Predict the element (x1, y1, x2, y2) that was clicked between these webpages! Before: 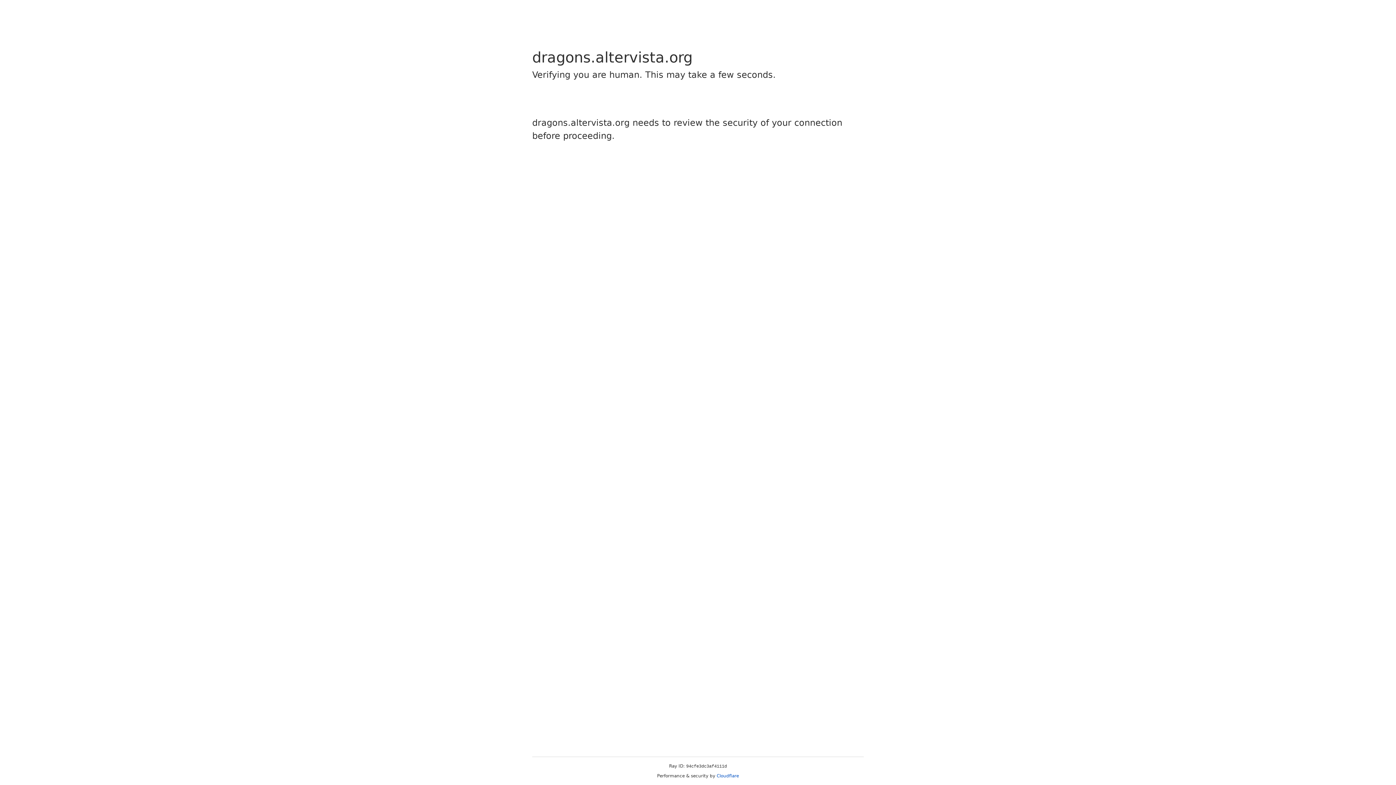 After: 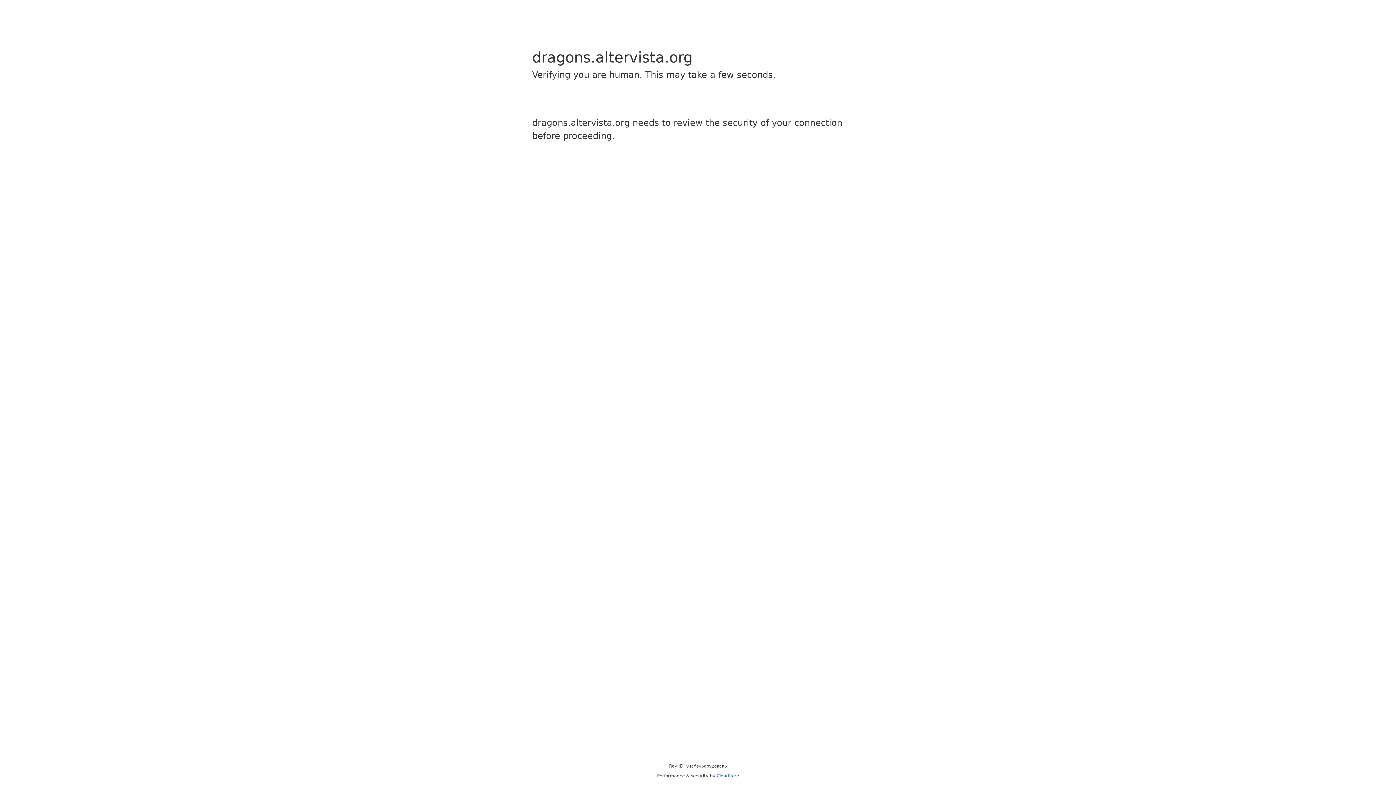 Action: bbox: (716, 773, 739, 778) label: Cloudflare